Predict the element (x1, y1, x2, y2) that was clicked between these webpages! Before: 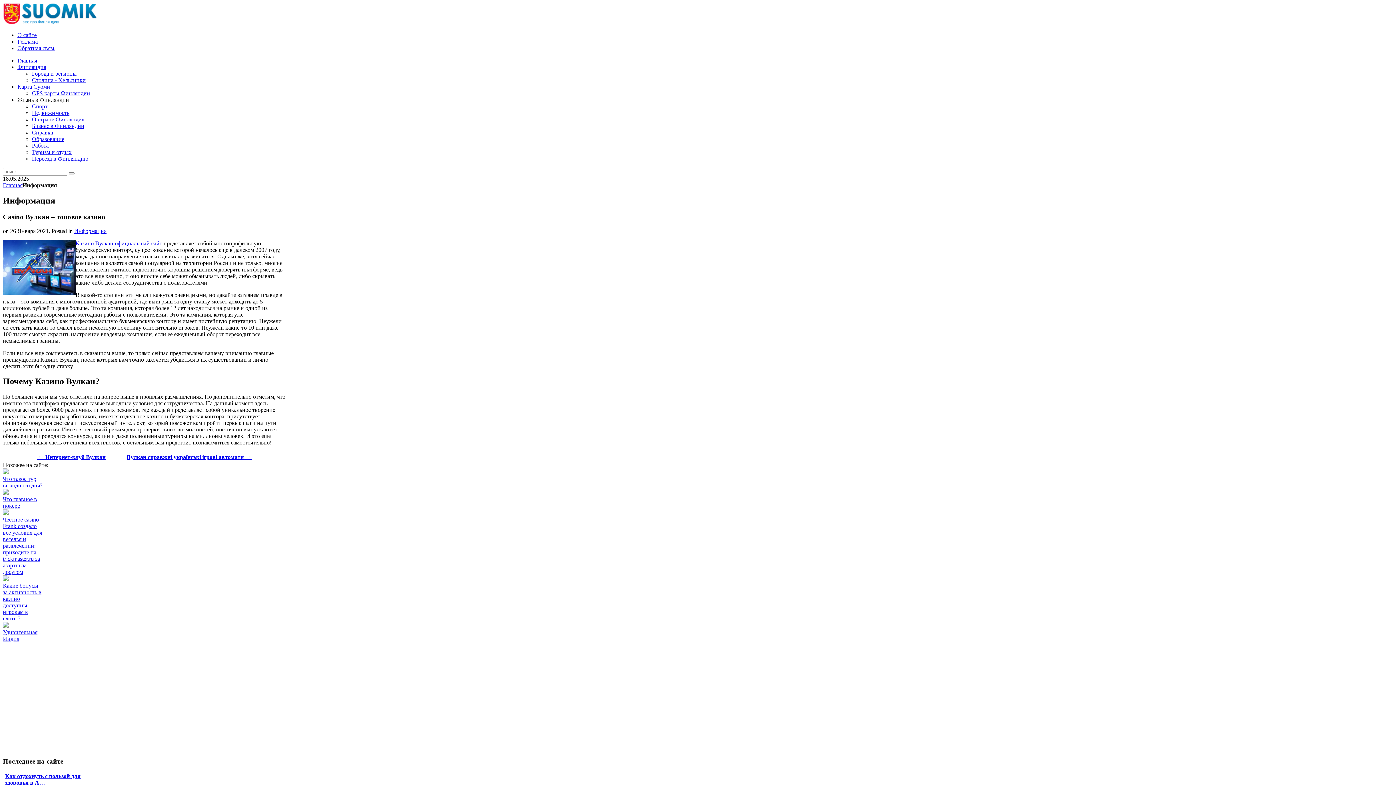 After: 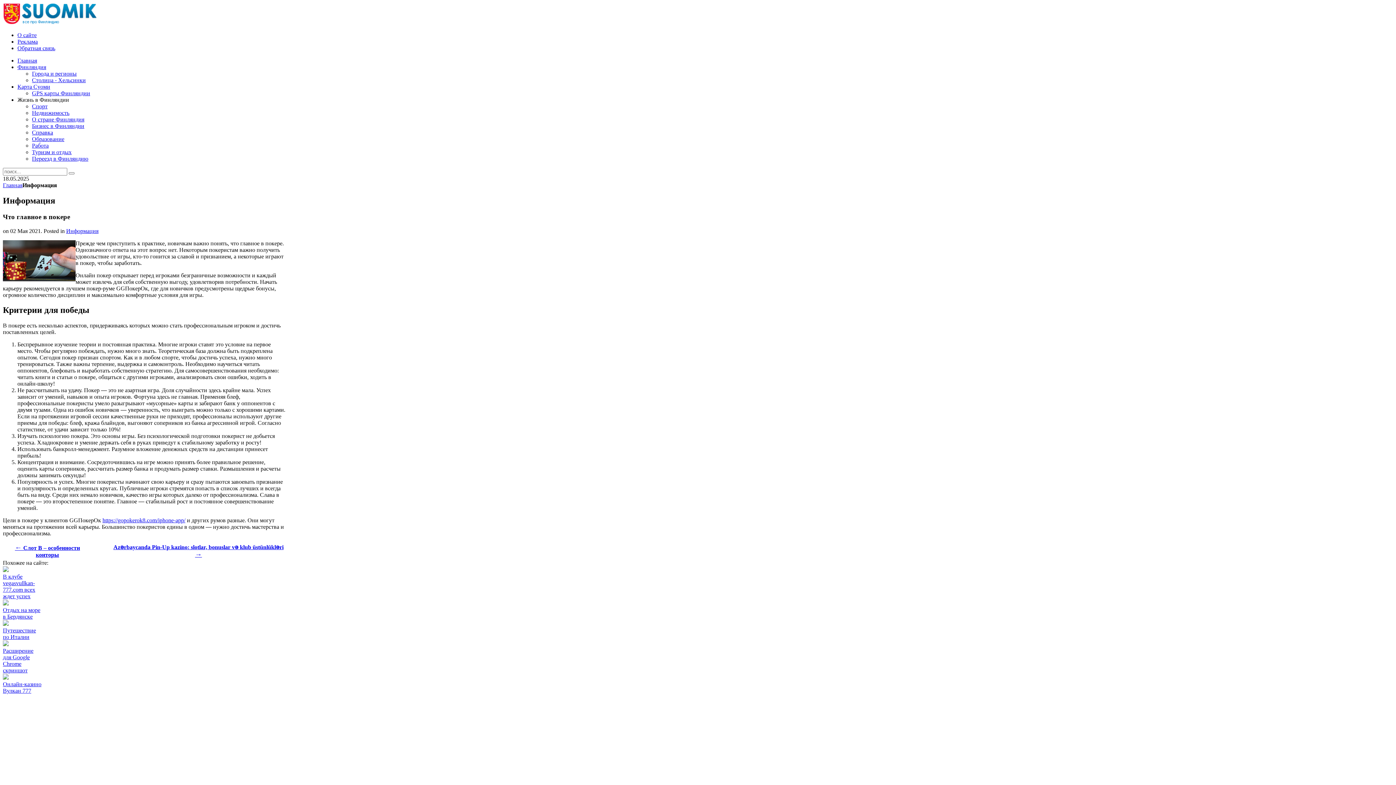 Action: label: Что главное в покере bbox: (2, 489, 42, 509)